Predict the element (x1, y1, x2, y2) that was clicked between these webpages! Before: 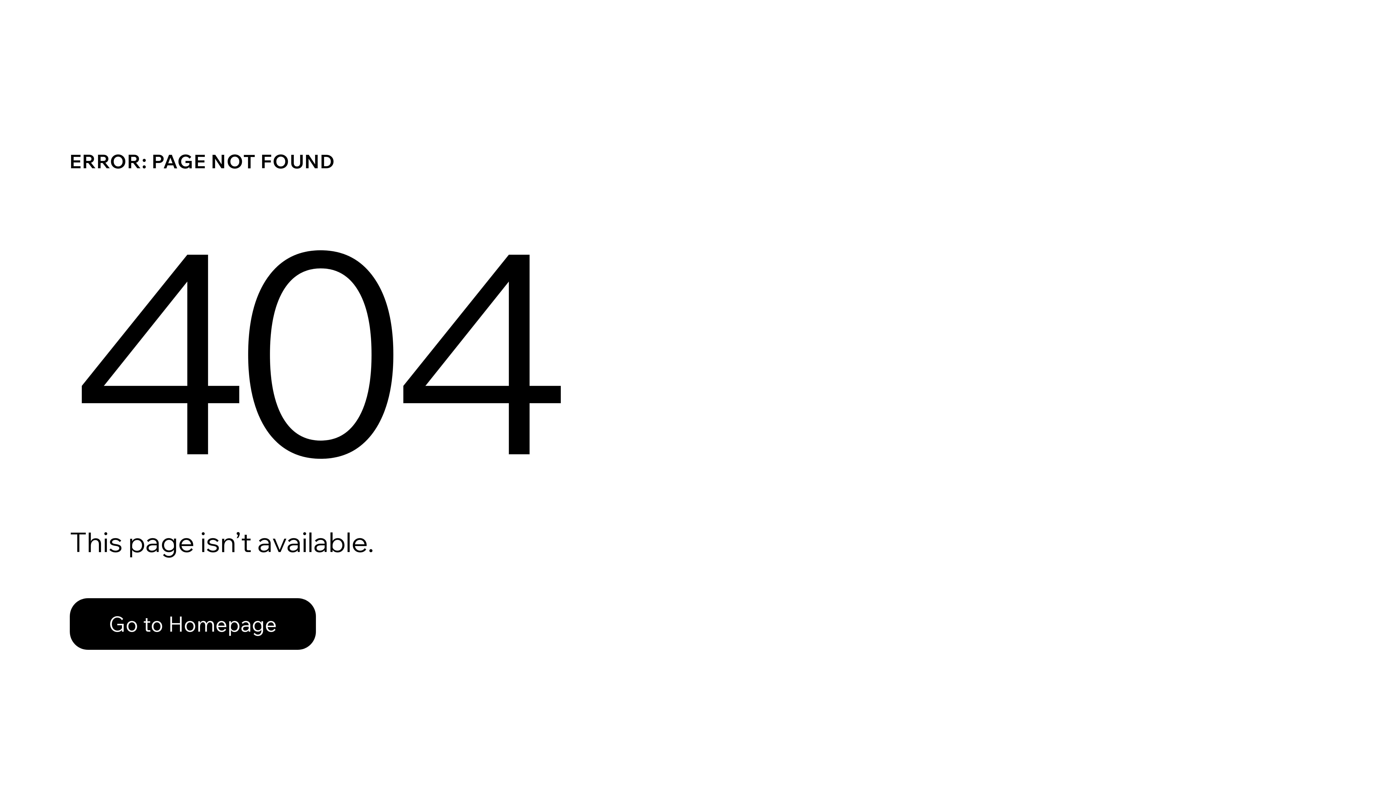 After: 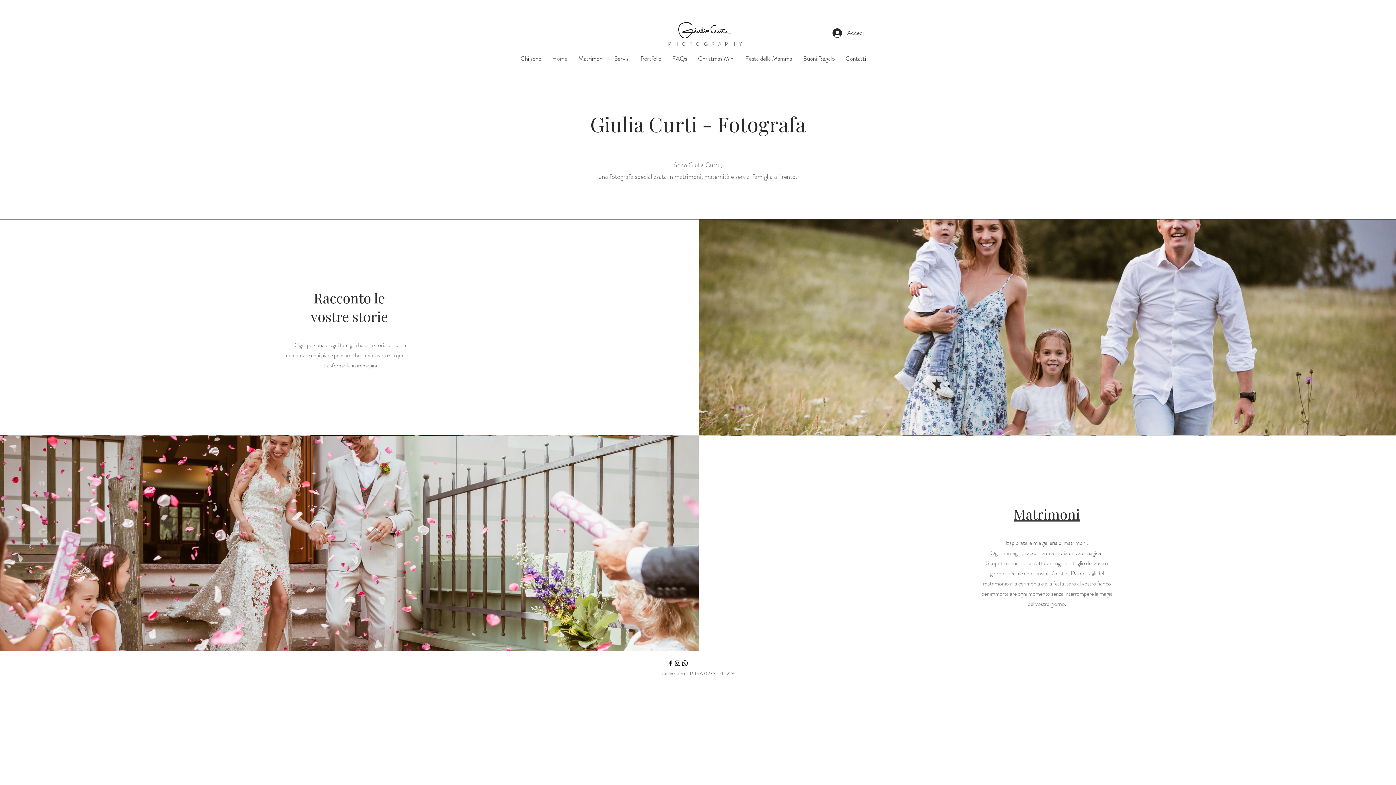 Action: label: Go to Homepage bbox: (69, 598, 316, 650)